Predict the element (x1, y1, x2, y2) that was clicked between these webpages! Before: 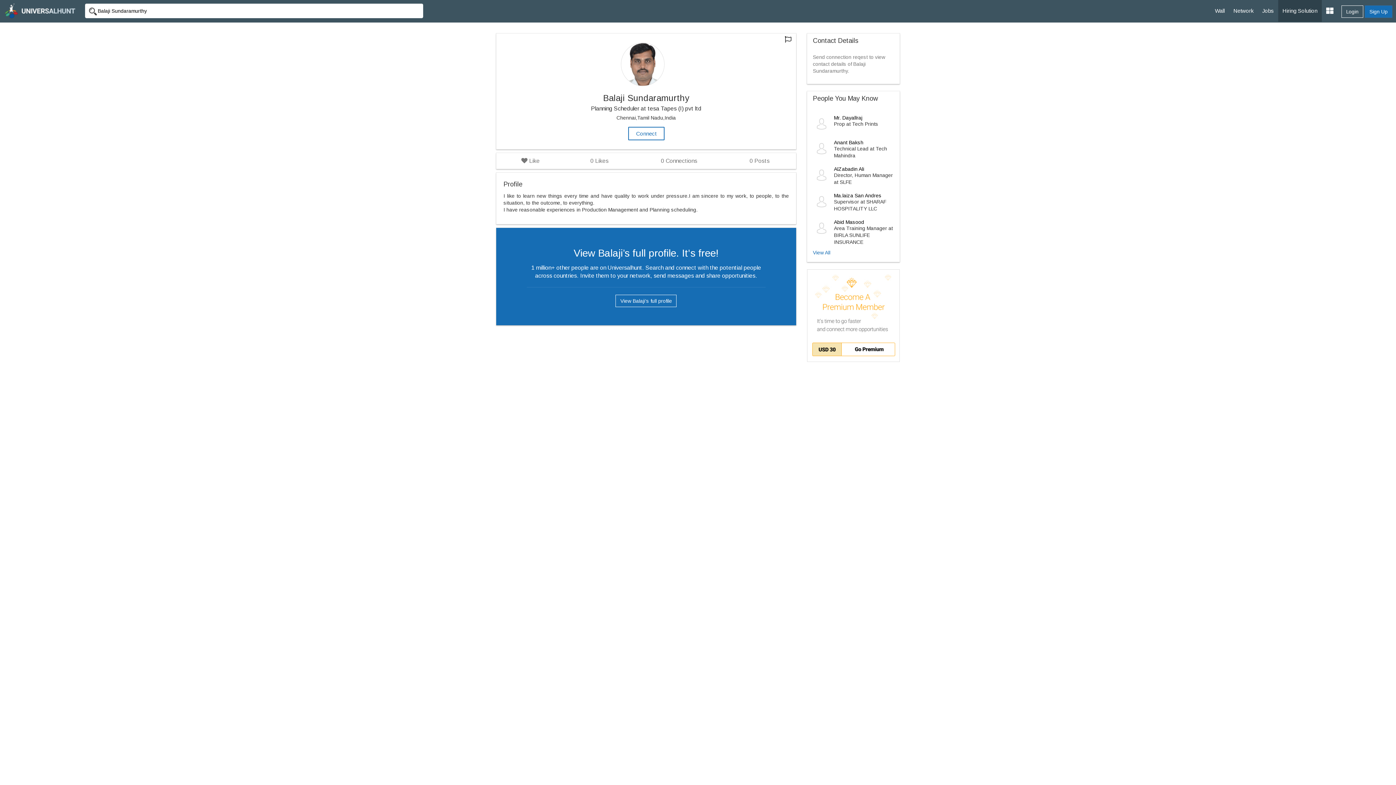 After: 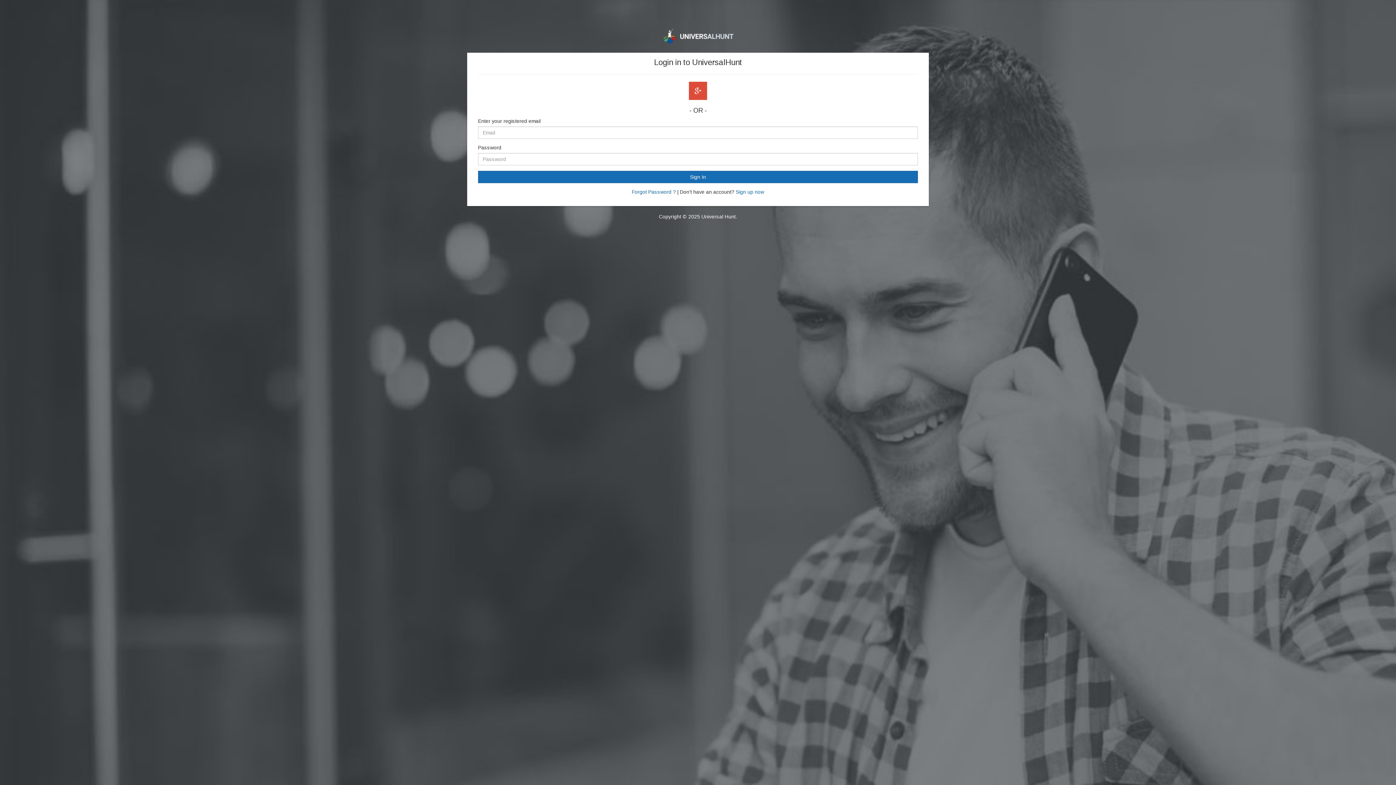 Action: label: Network bbox: (1229, 0, 1258, 21)